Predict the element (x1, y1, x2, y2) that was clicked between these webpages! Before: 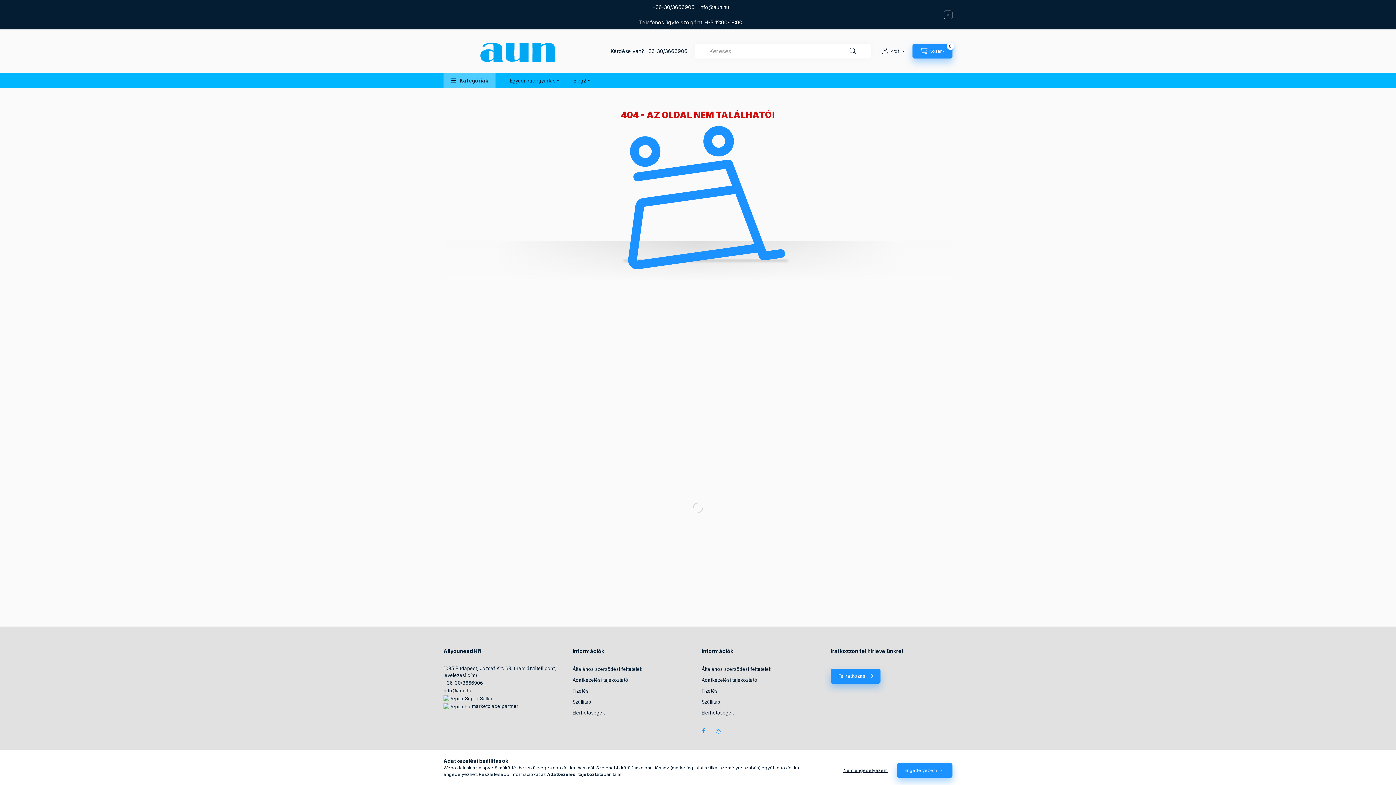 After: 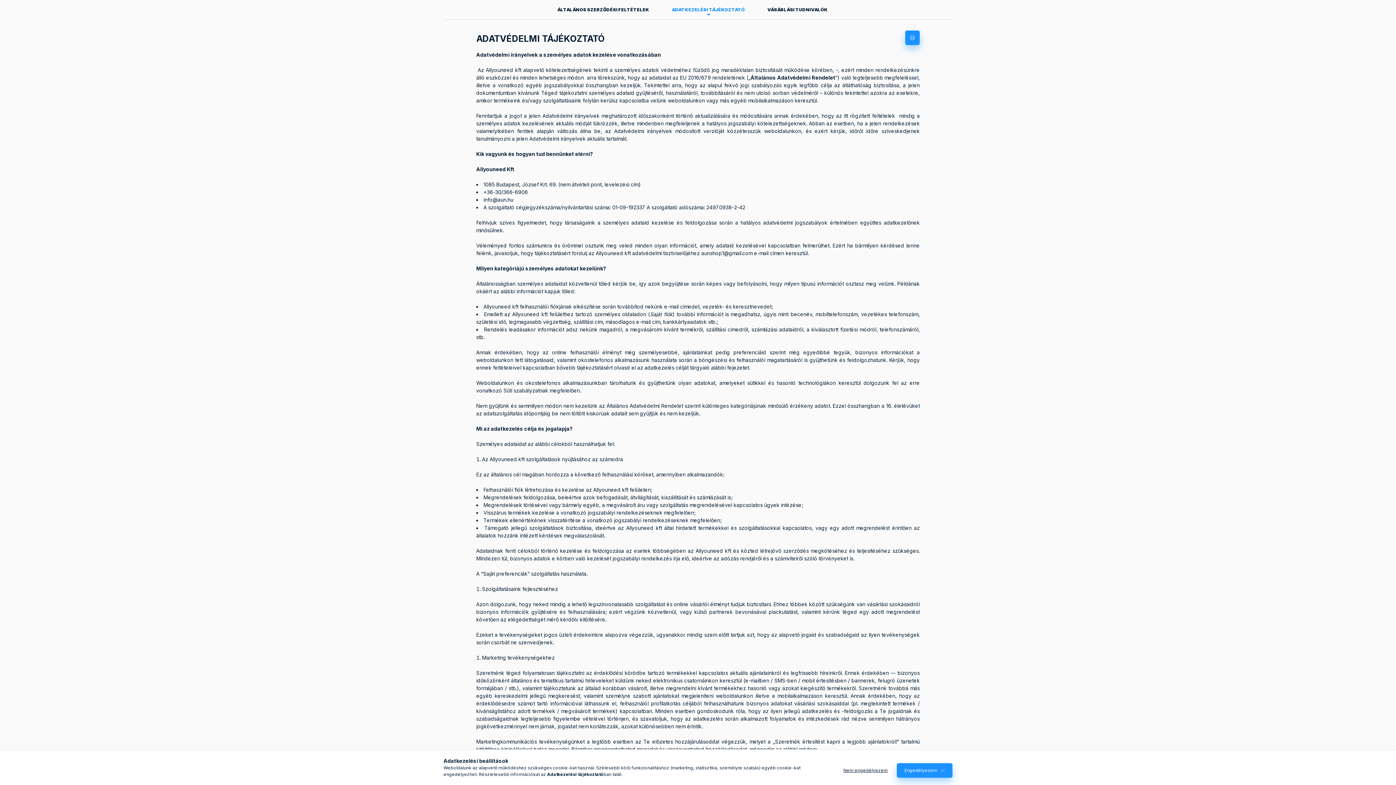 Action: bbox: (701, 677, 757, 684) label: Adatkezelési tájékoztató